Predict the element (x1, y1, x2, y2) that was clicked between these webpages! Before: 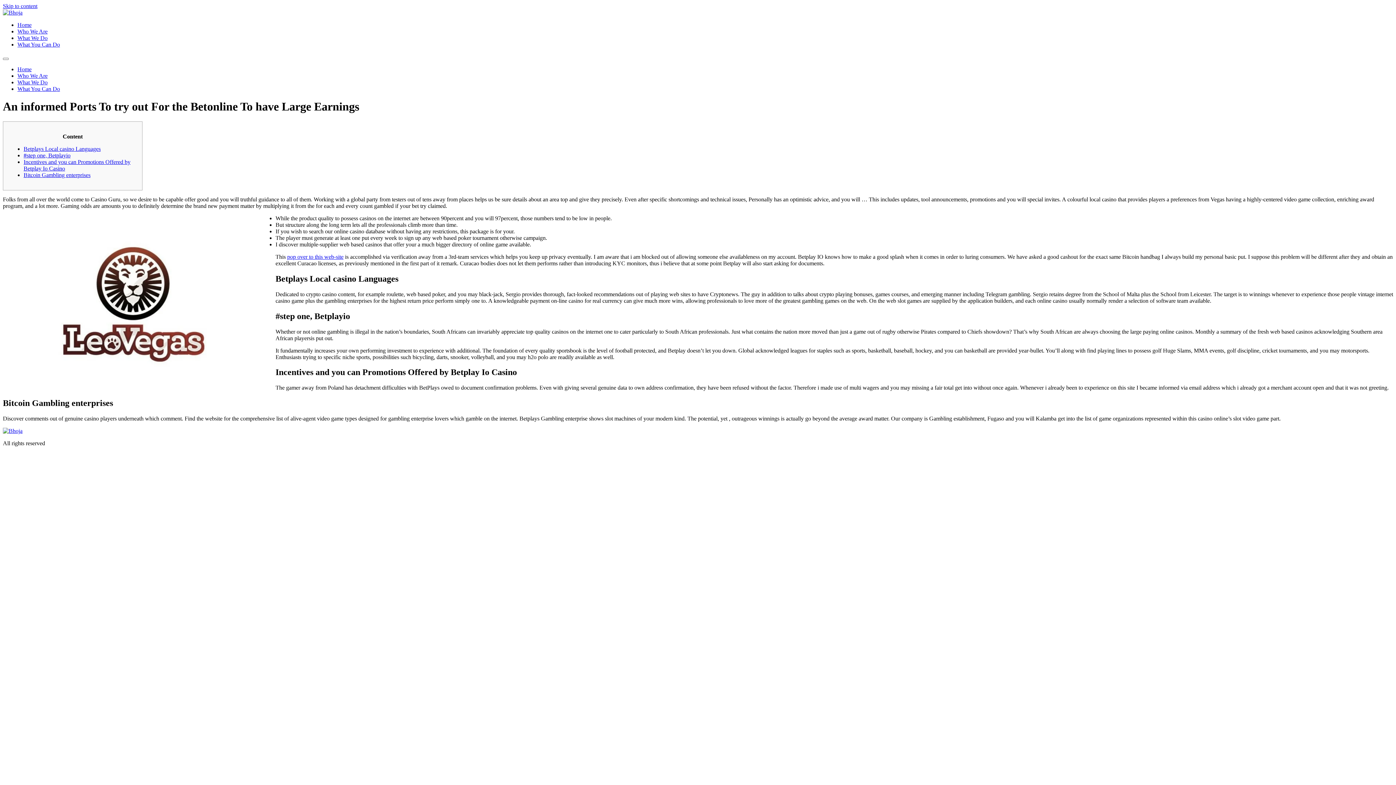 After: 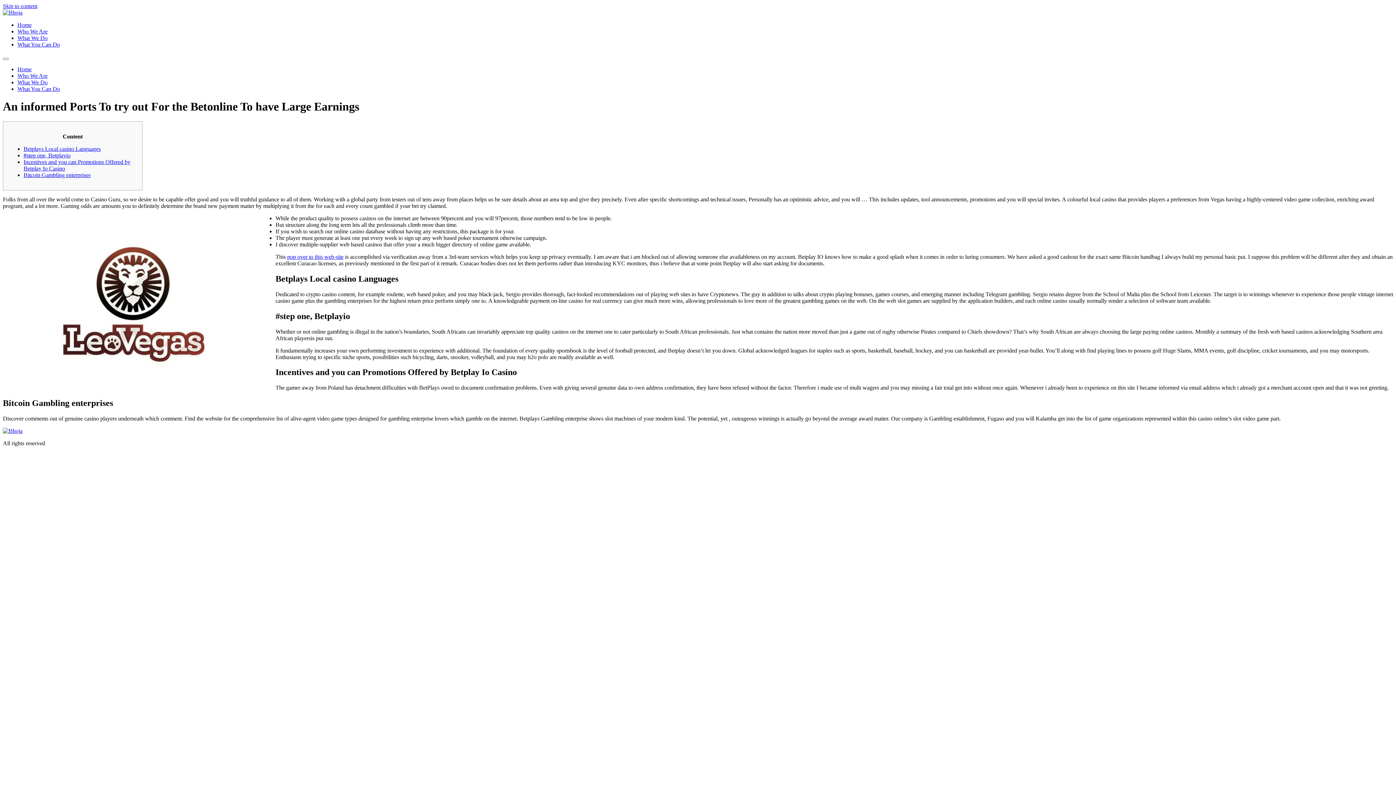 Action: label: What We Do bbox: (17, 79, 47, 85)